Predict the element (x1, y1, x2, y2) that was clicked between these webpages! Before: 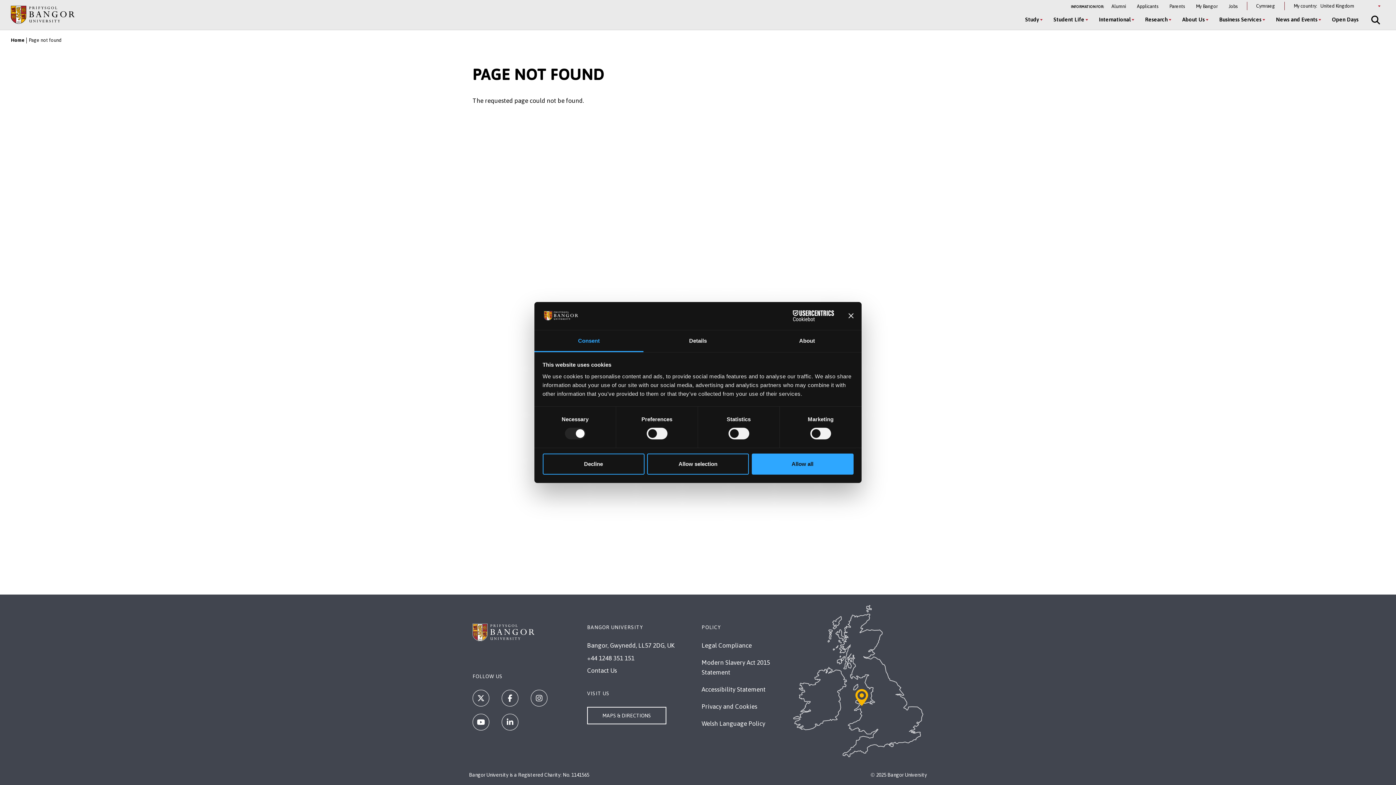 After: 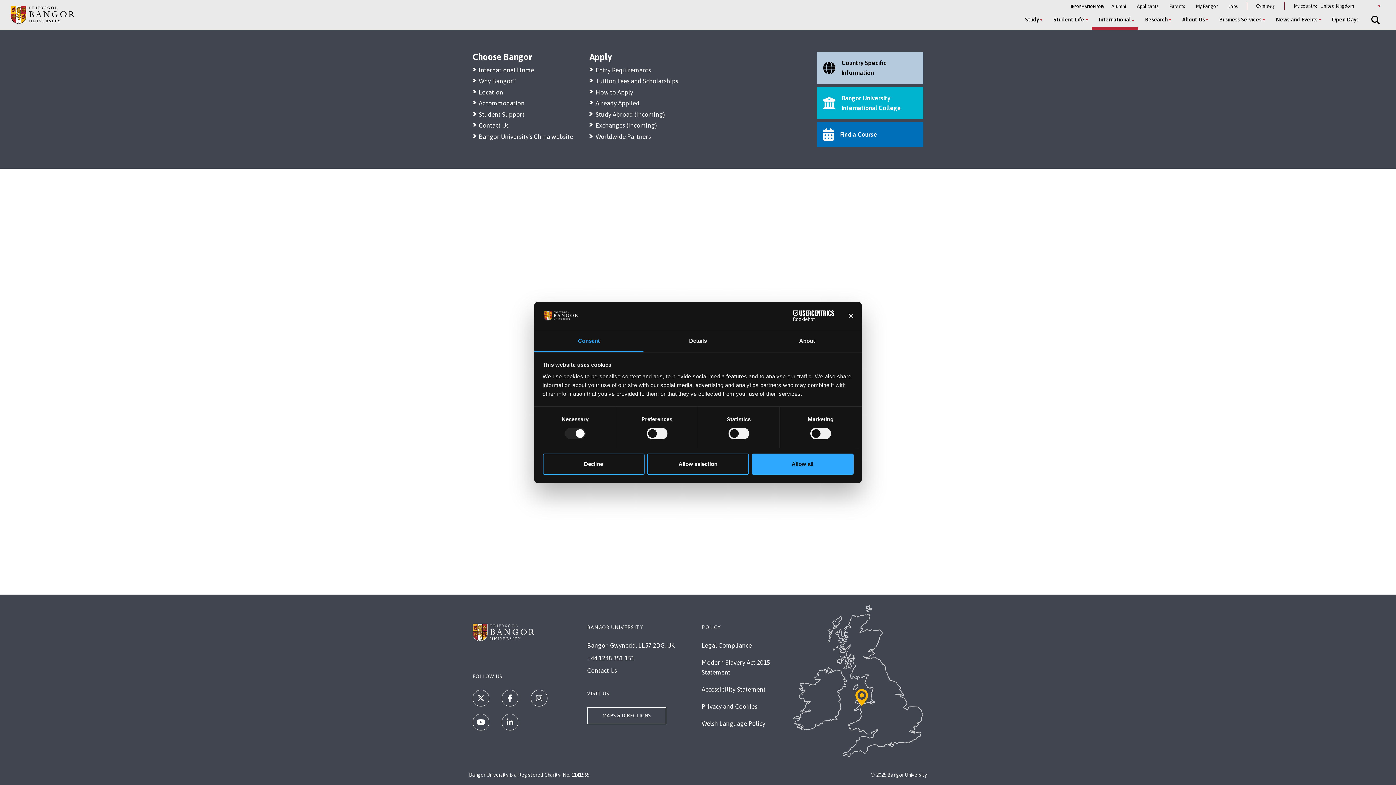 Action: bbox: (1092, 10, 1138, 29) label: International menu